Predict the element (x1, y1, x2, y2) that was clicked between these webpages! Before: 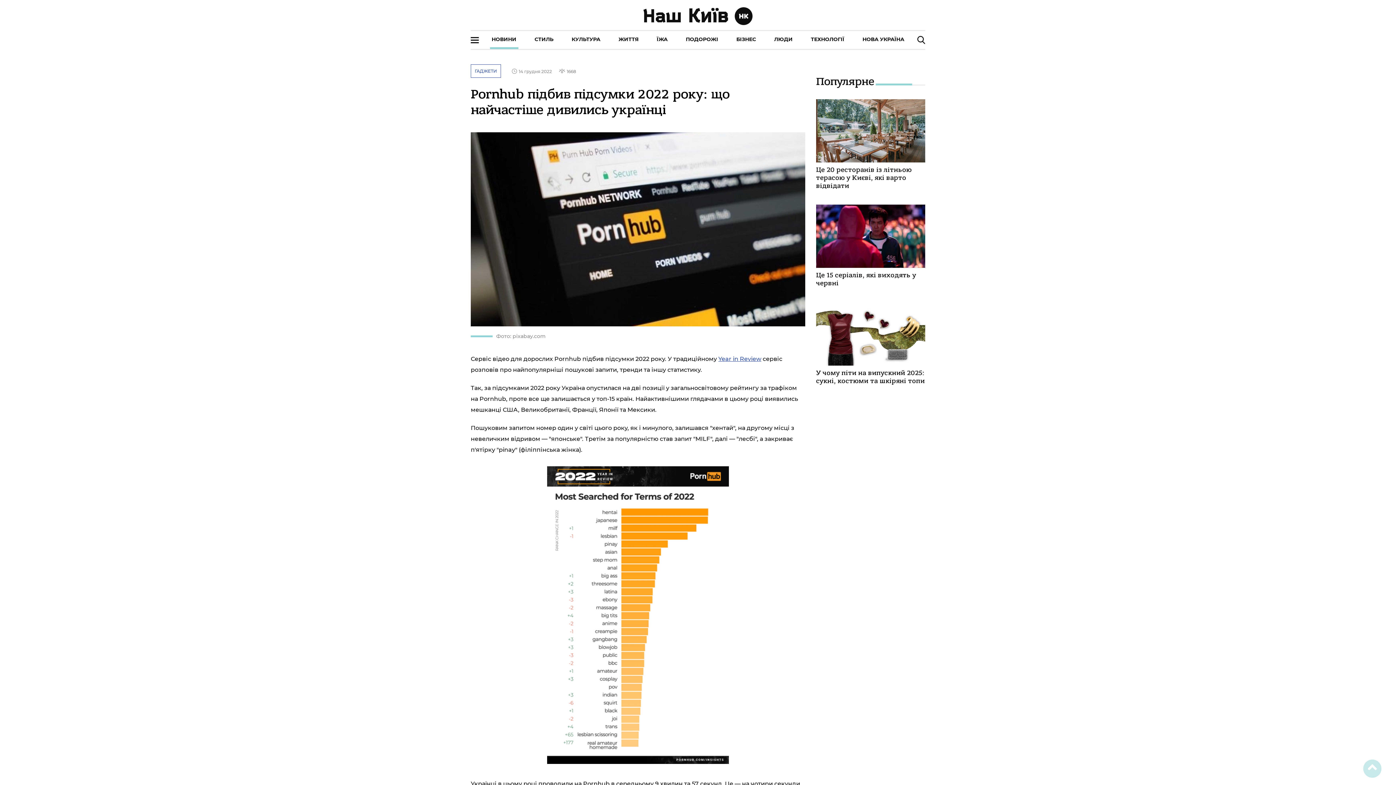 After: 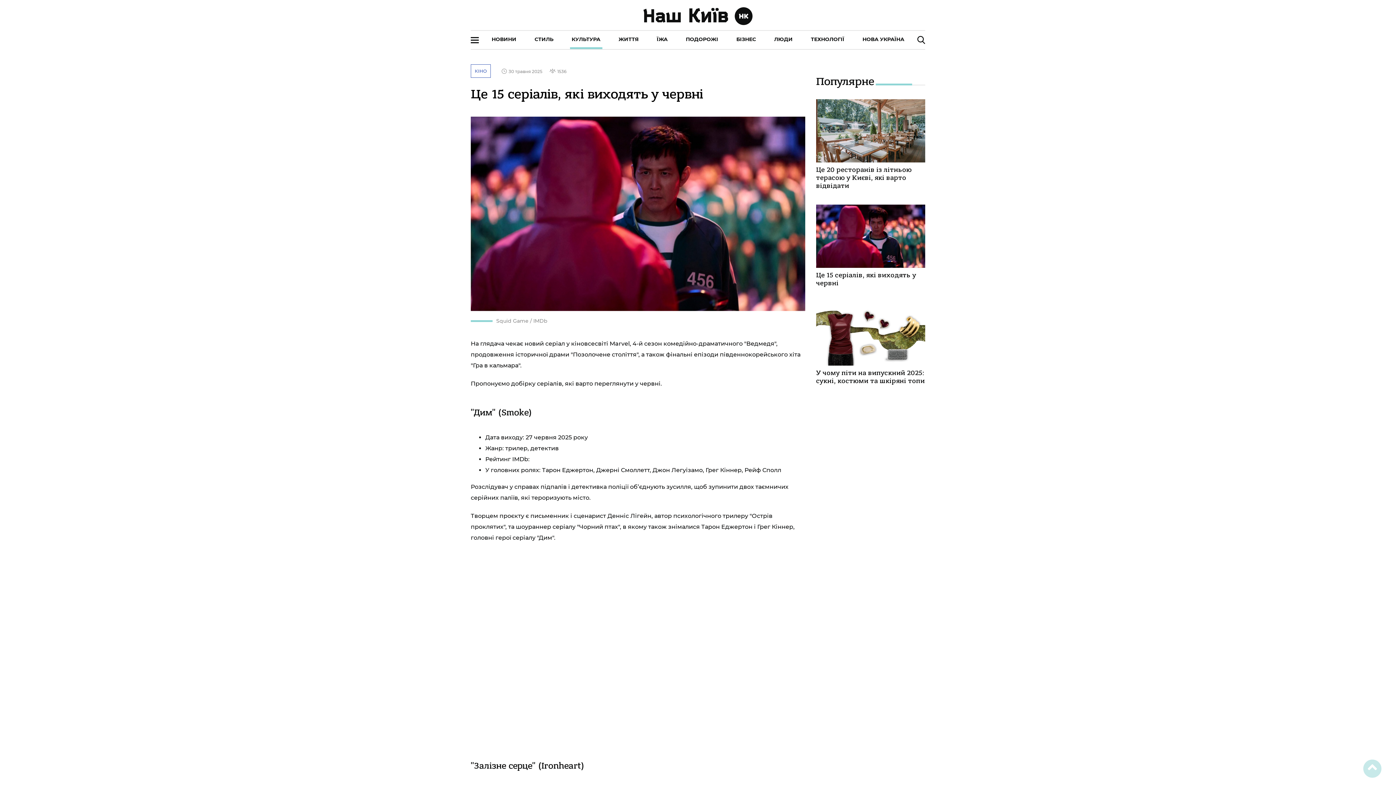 Action: bbox: (816, 271, 925, 287) label: Це 15 серіалів, які виходять у червні